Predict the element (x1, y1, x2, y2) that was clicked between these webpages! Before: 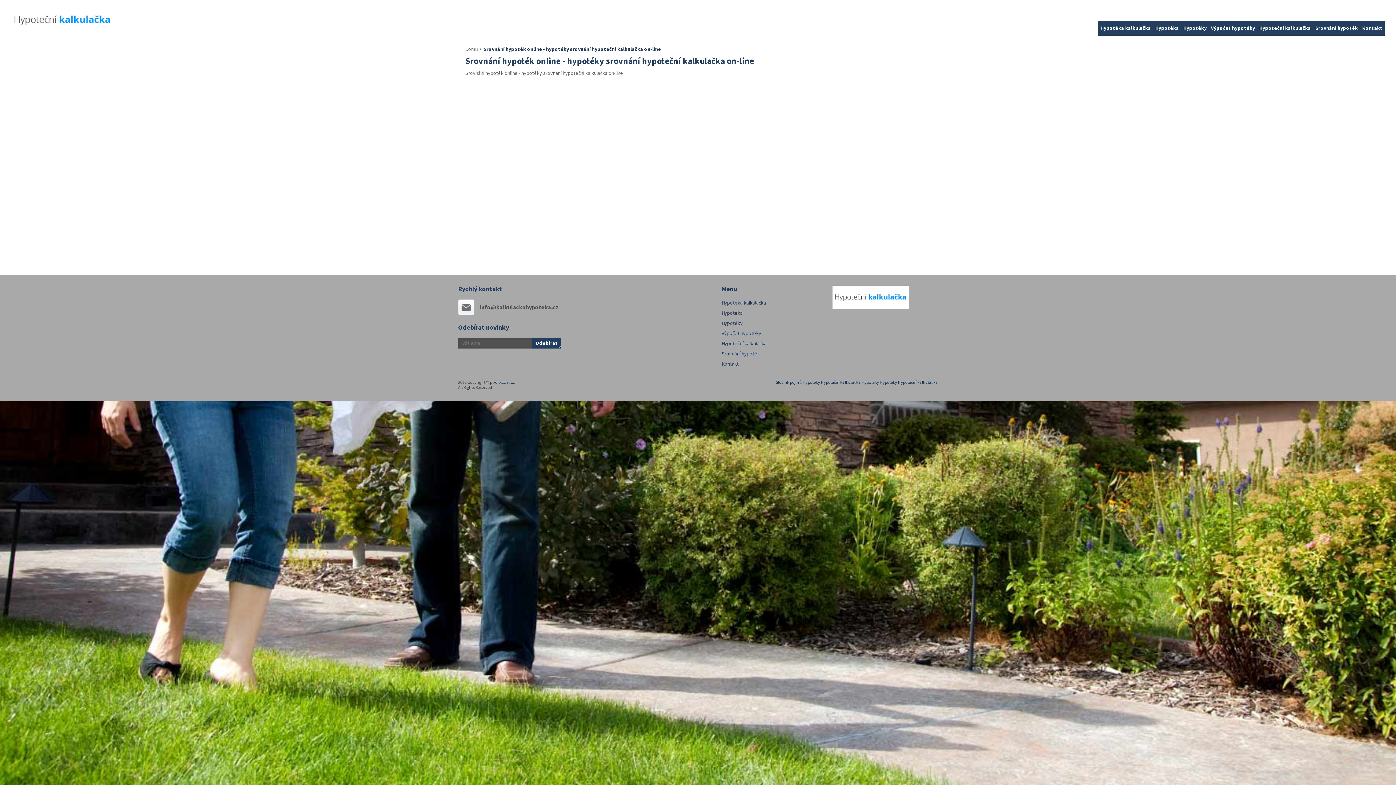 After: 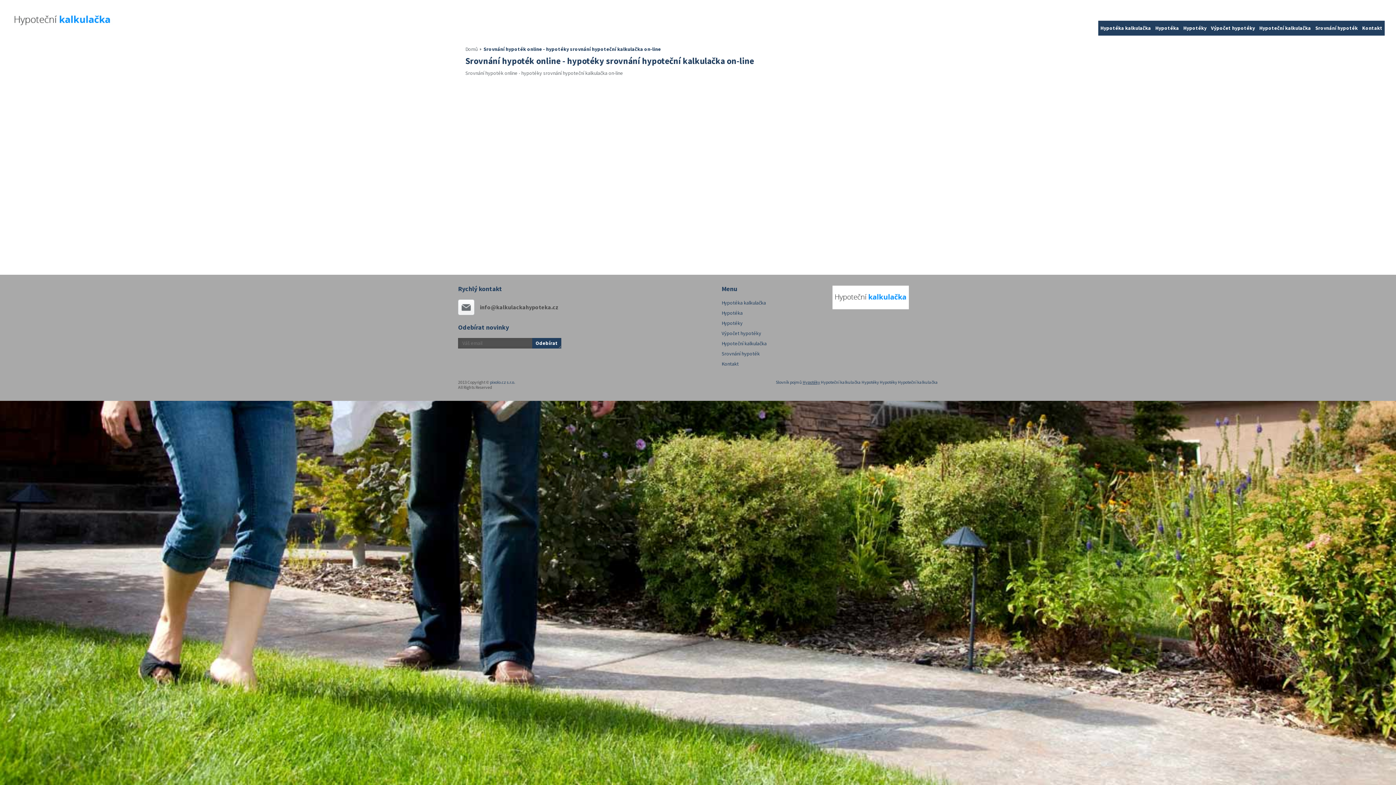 Action: bbox: (802, 379, 820, 385) label: Hypotéky